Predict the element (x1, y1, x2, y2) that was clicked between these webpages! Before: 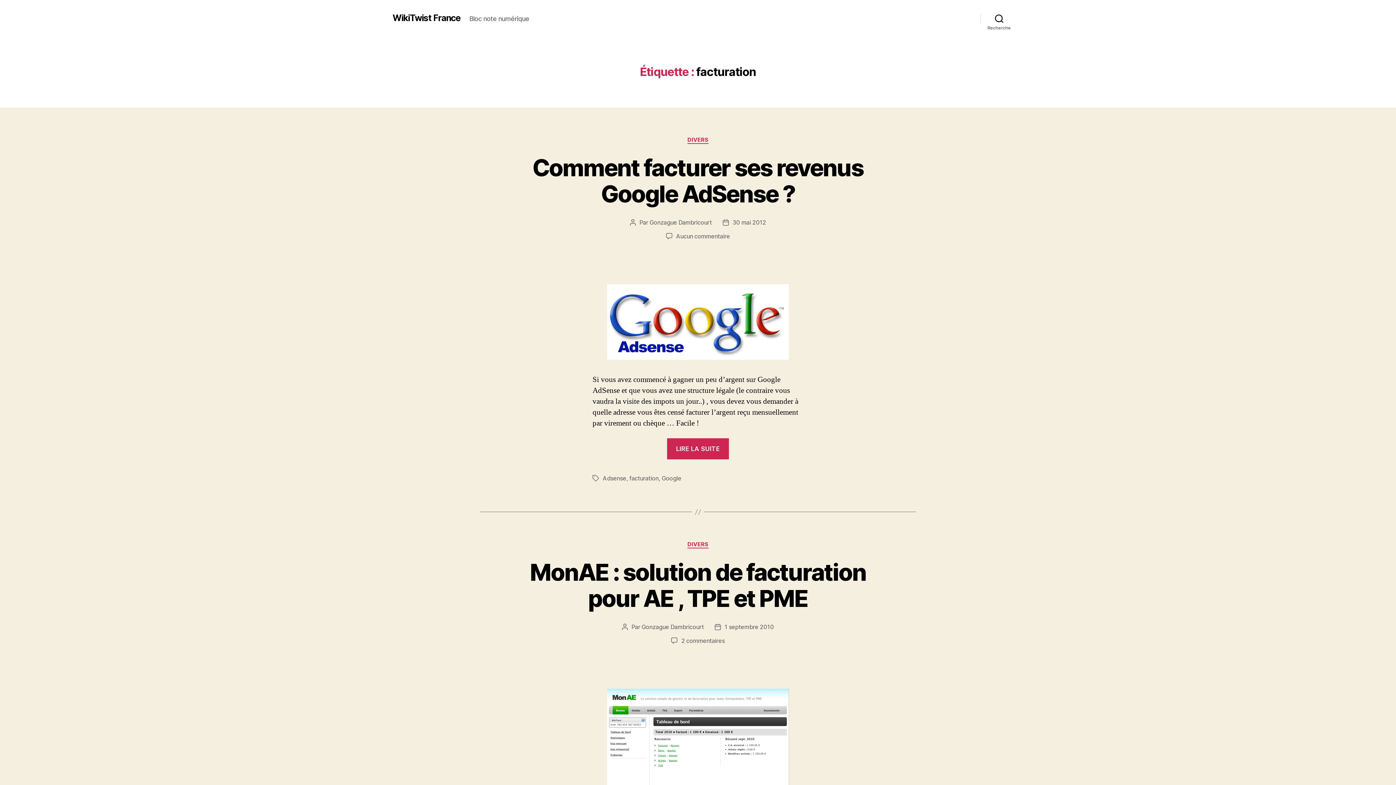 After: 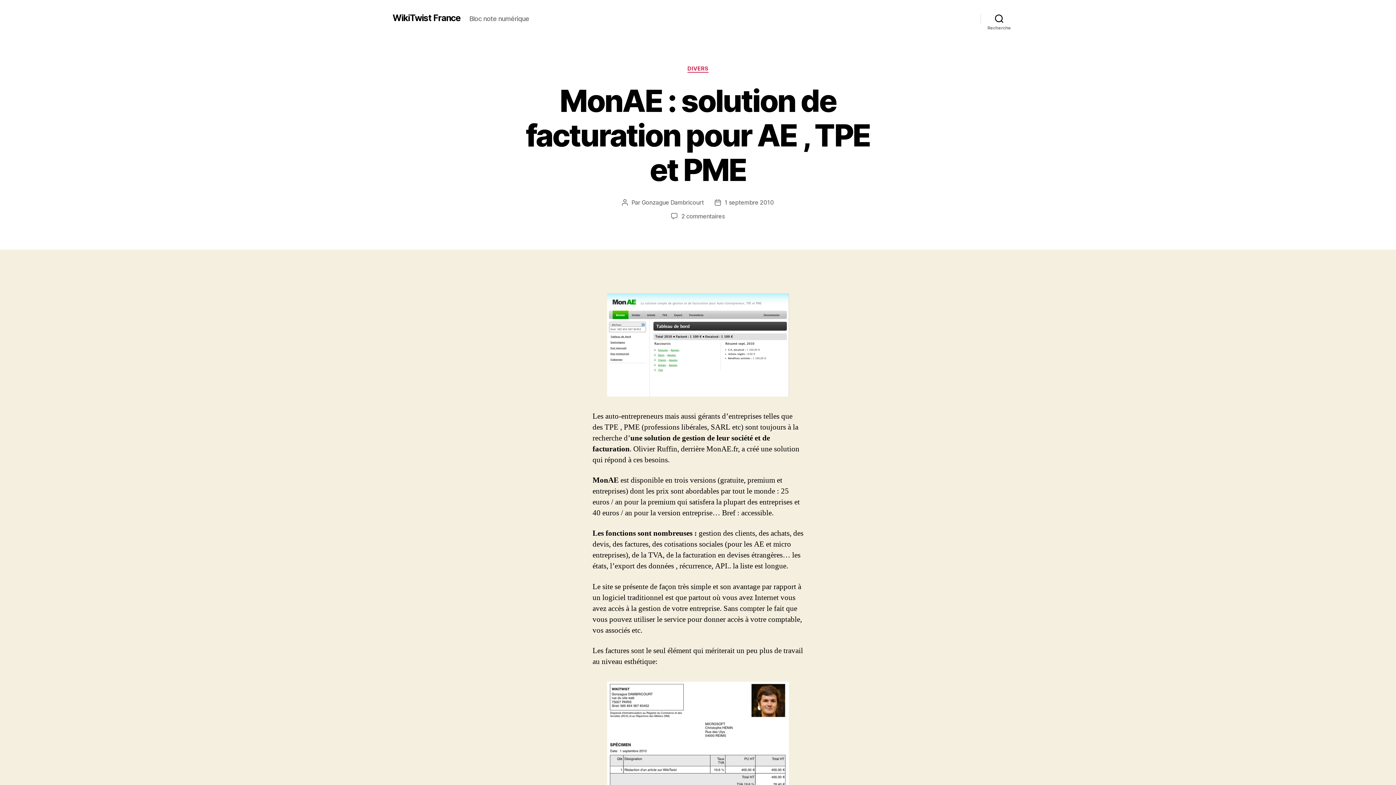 Action: label: MonAE : solution de facturation pour AE , TPE et PME bbox: (530, 558, 866, 612)